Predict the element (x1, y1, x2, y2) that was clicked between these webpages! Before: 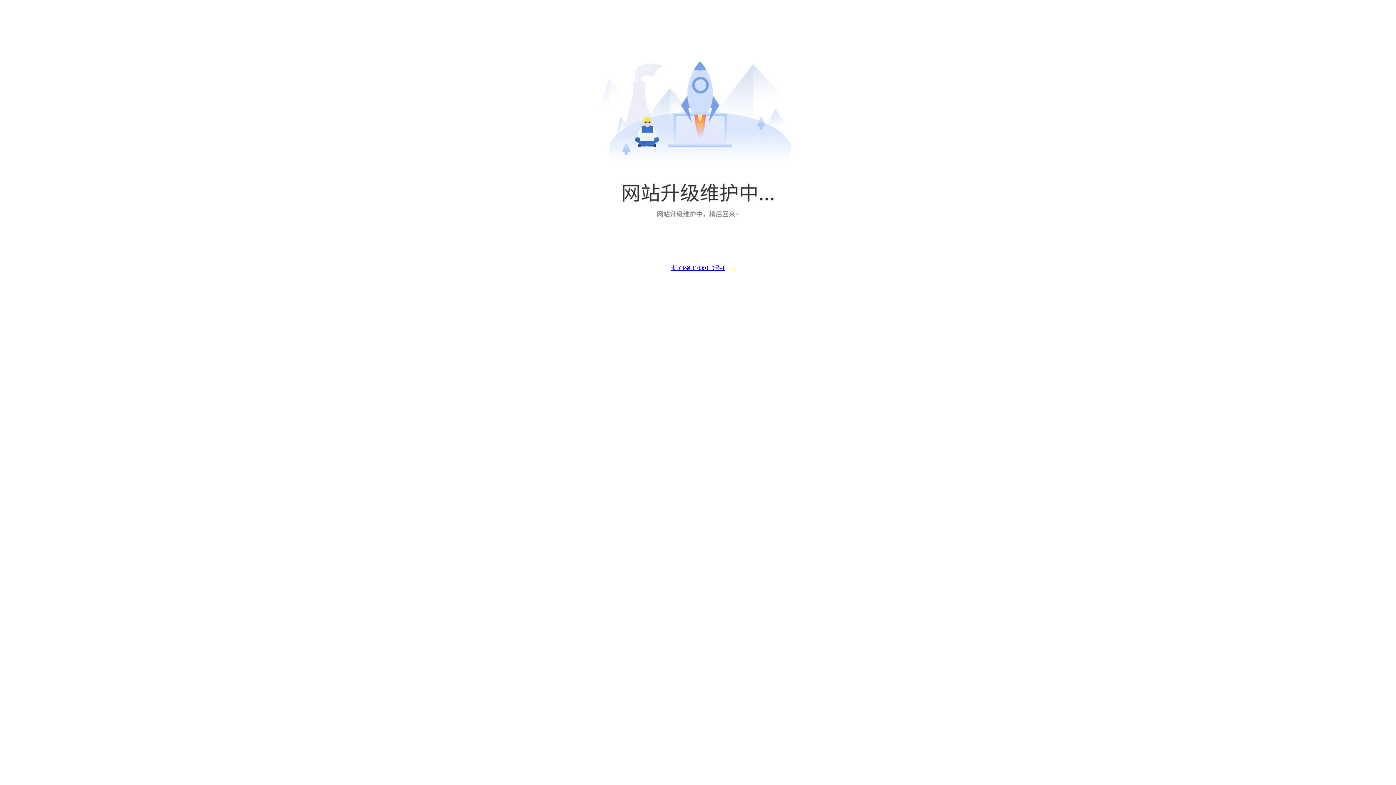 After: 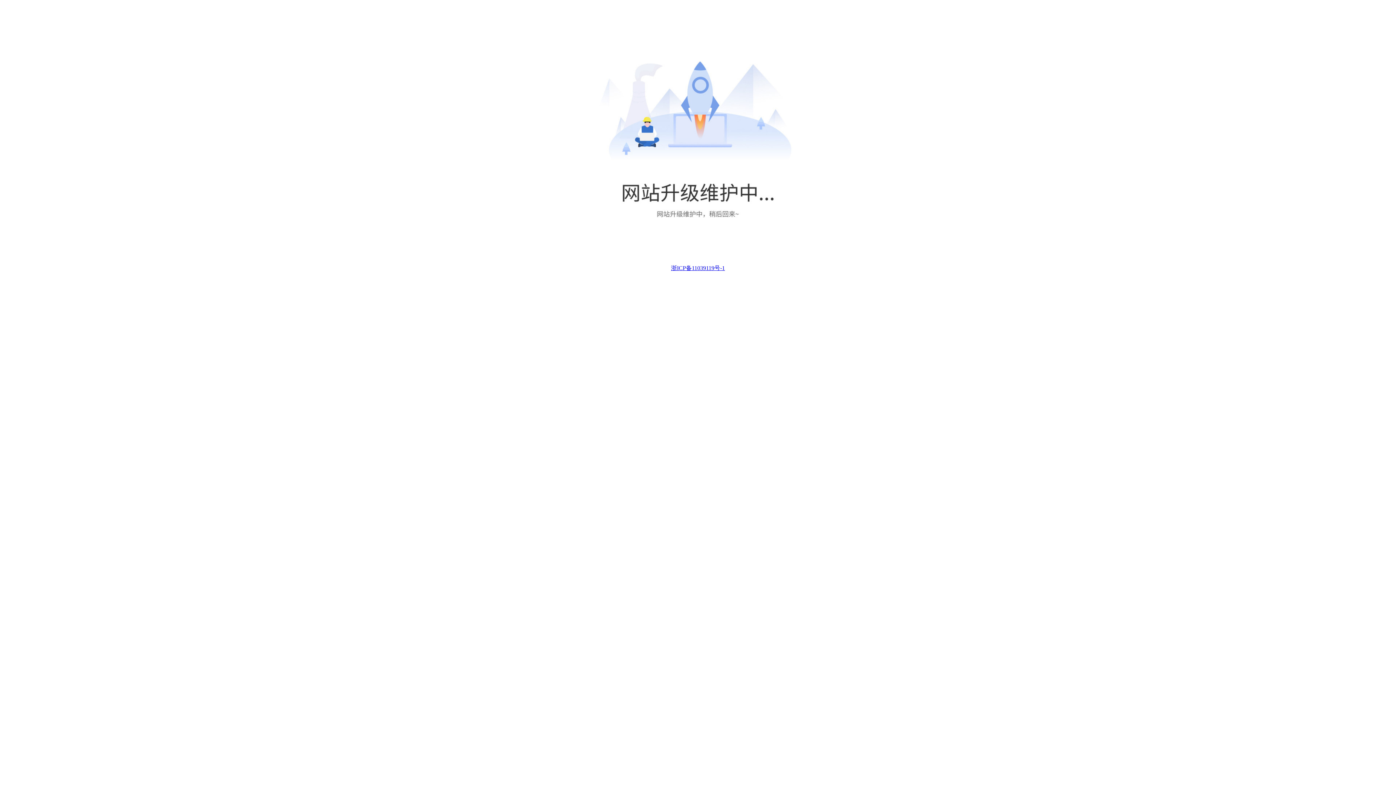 Action: bbox: (671, 264, 725, 272) label: 浙ICP备11039119号-1